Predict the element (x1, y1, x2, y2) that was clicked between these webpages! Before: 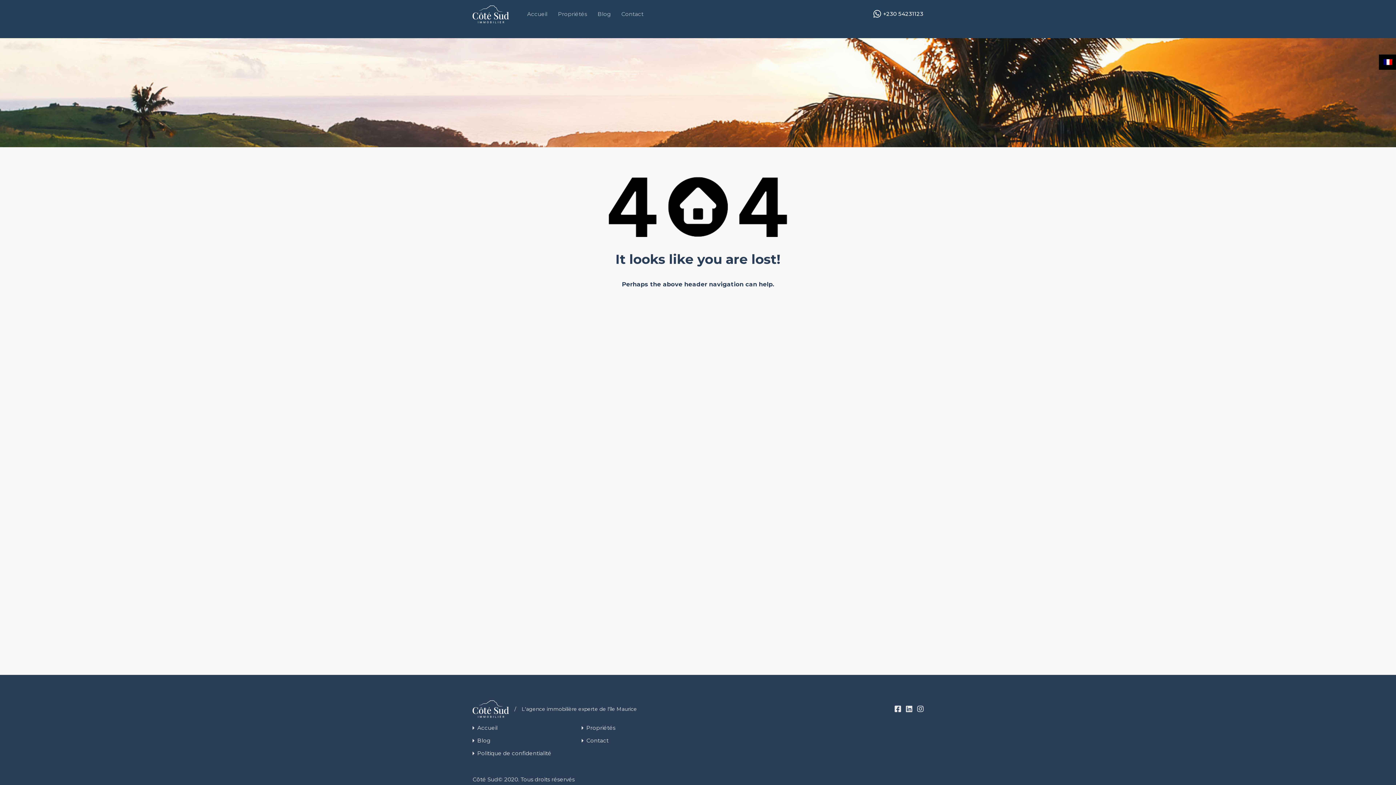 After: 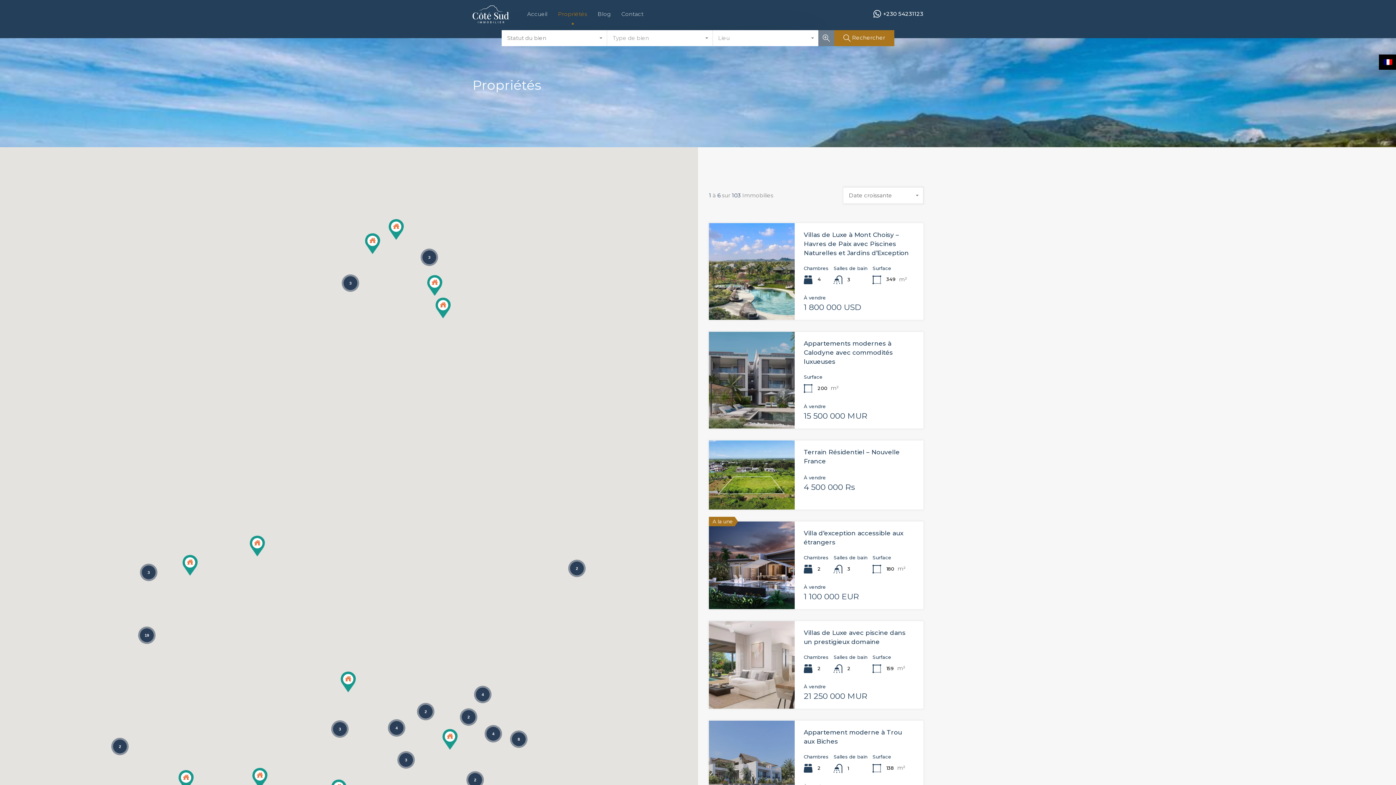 Action: label: Propriétés bbox: (558, 5, 587, 23)